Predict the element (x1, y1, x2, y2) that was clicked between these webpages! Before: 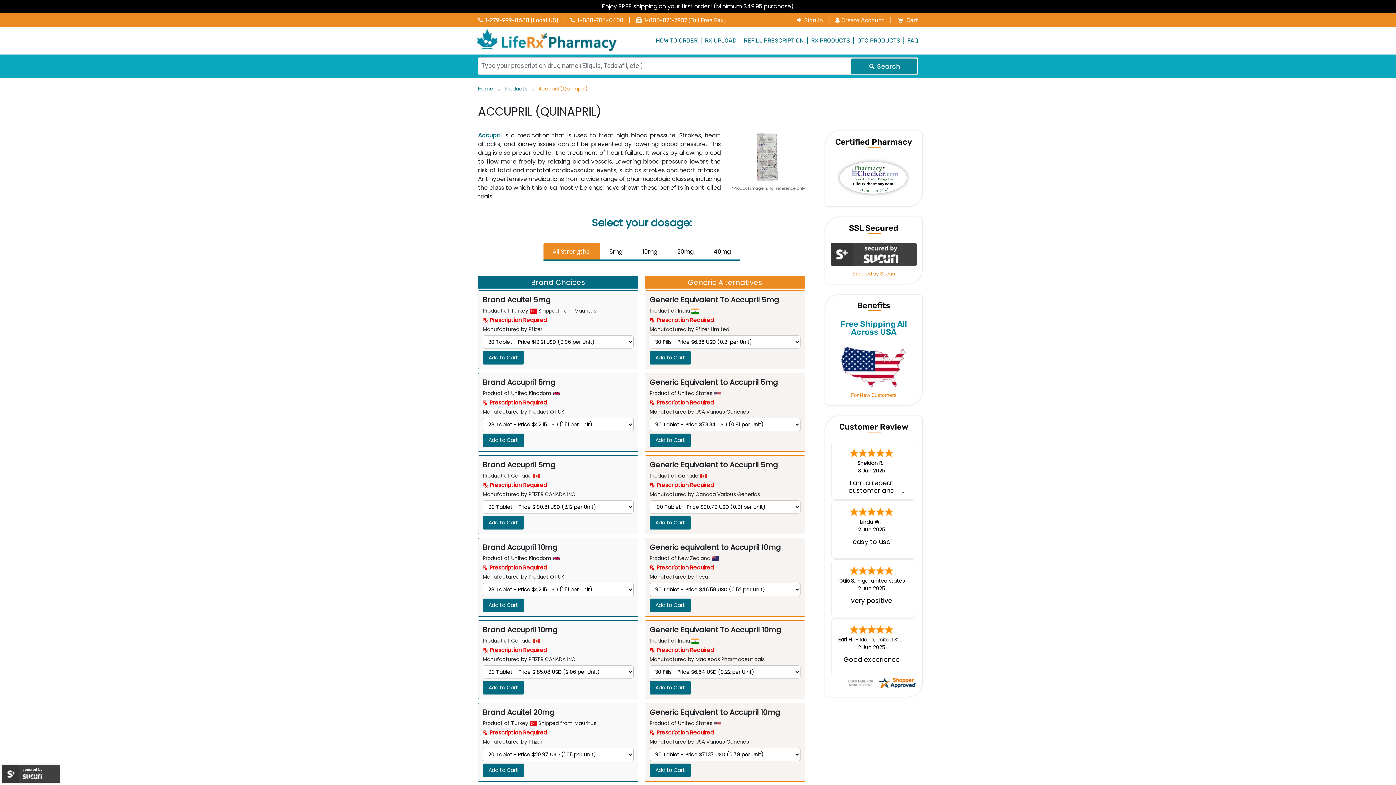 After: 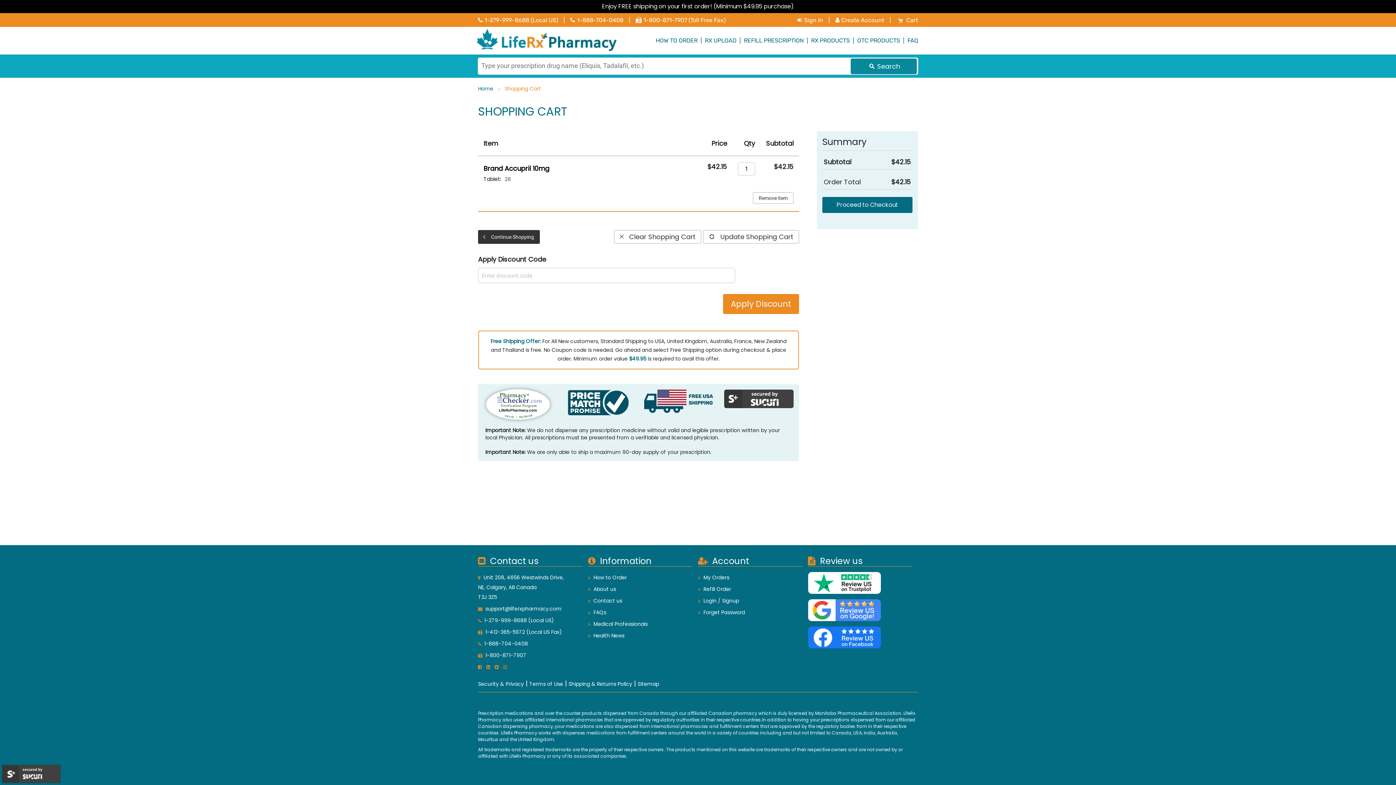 Action: bbox: (482, 598, 524, 612) label: Add to Cart